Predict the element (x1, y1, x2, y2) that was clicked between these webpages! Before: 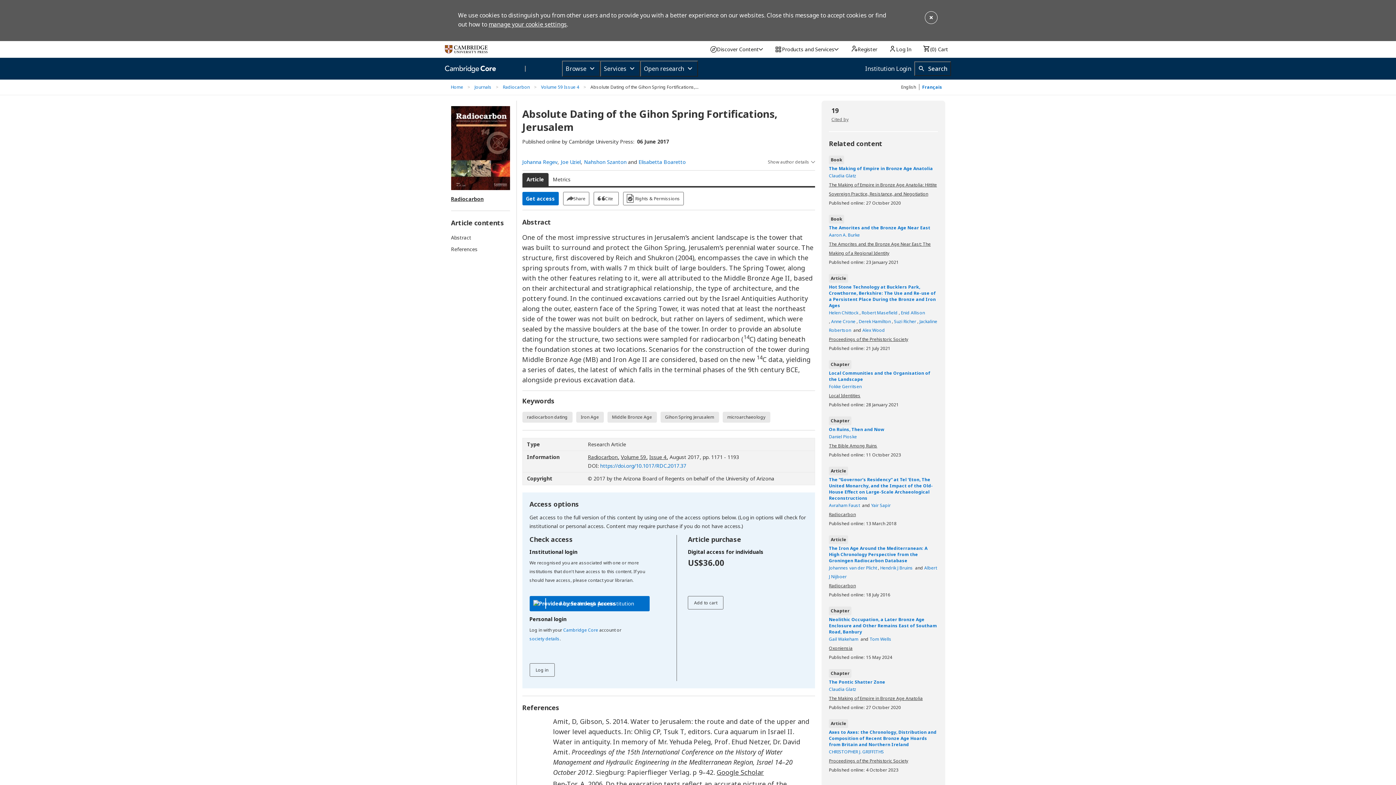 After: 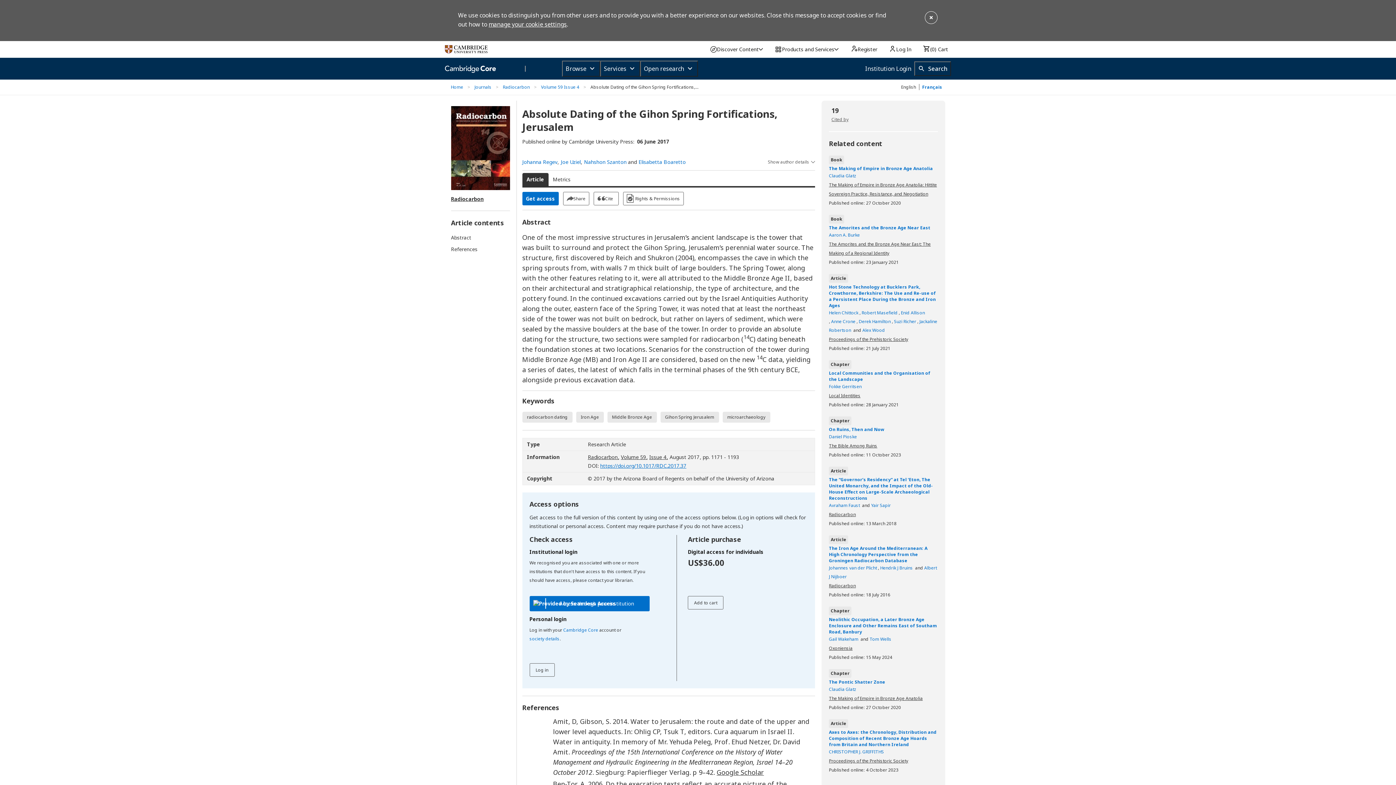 Action: label: https://doi.org/10.1017/RDC.2017.37
[Opens in a new window] bbox: (600, 462, 686, 469)